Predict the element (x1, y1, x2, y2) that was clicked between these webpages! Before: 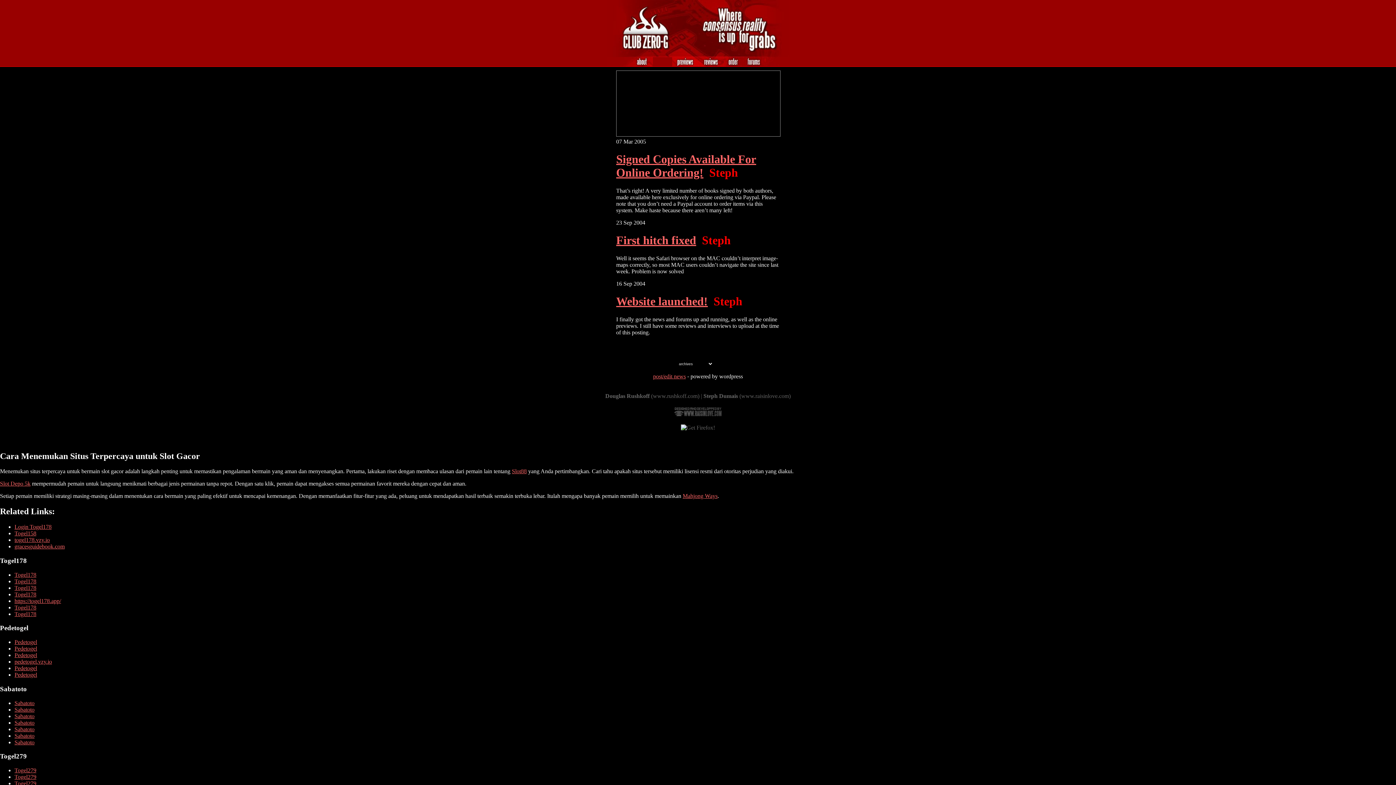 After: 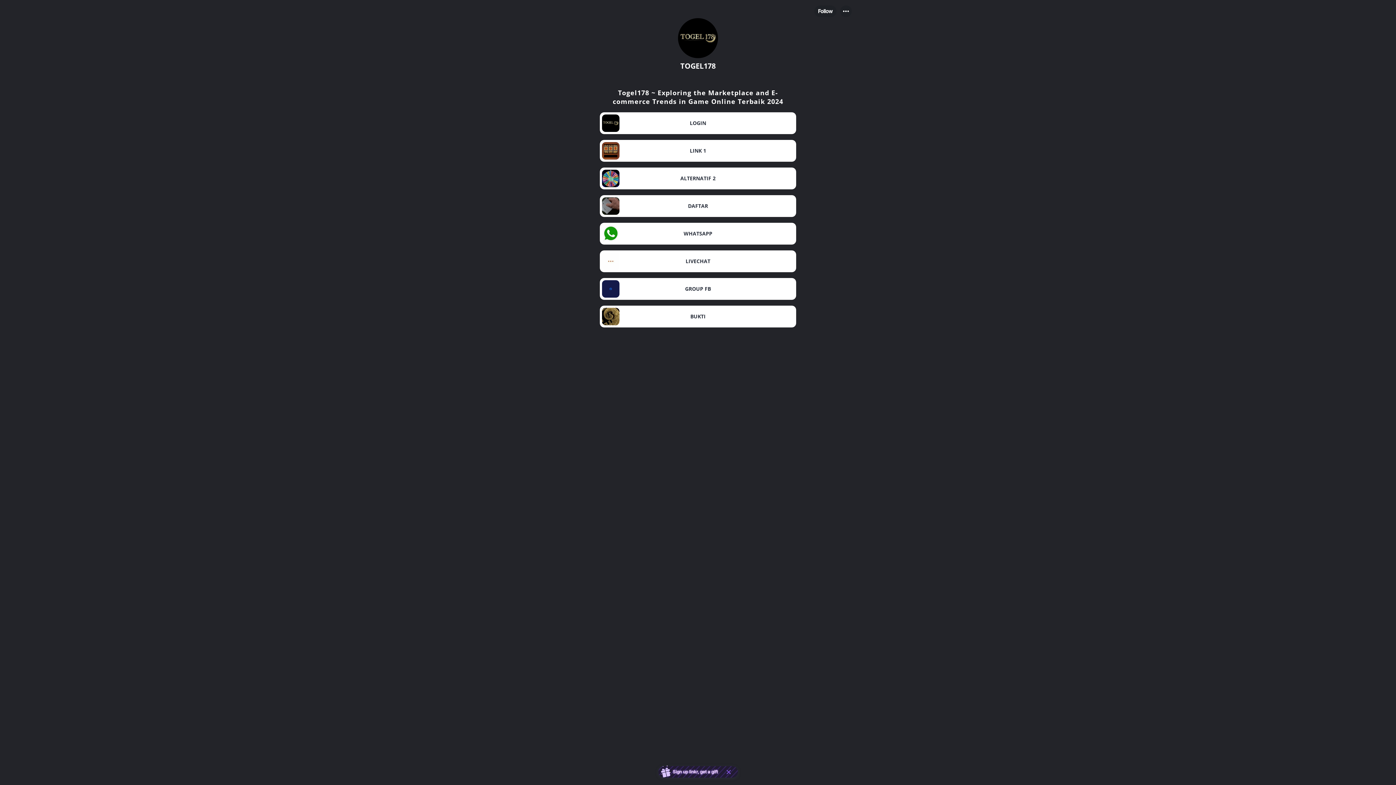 Action: label: Togel178 bbox: (14, 578, 36, 584)